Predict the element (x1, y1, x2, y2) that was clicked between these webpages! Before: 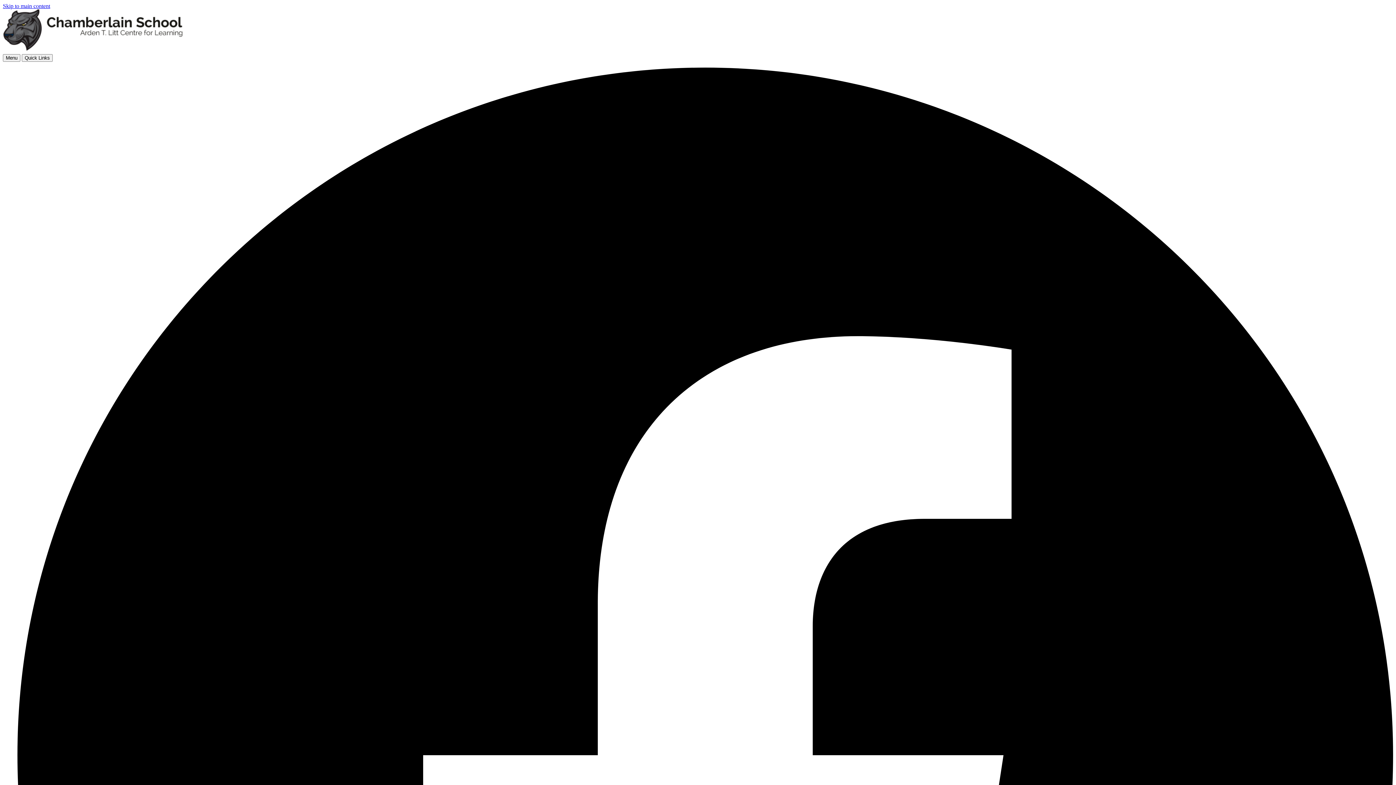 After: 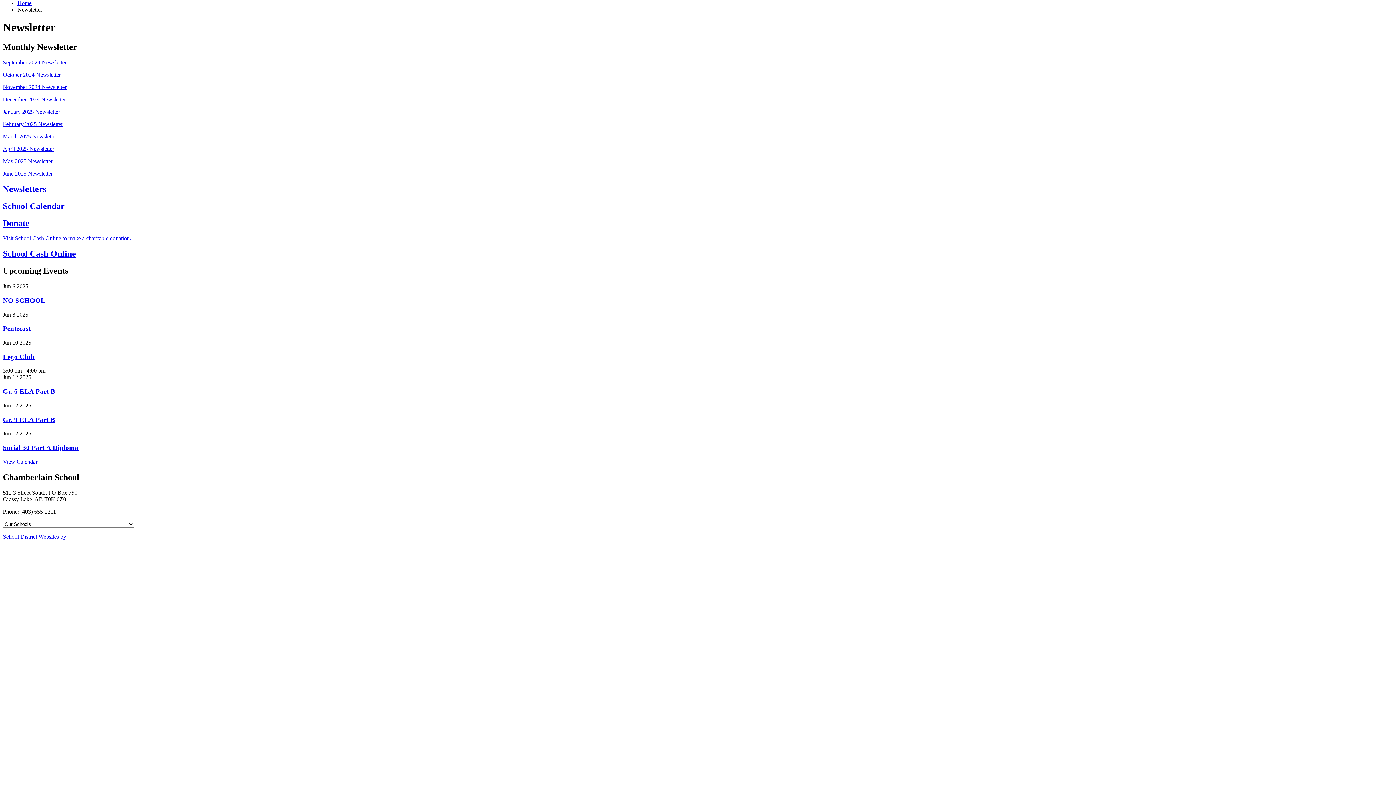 Action: bbox: (2, 2, 50, 9) label: Skip to main content